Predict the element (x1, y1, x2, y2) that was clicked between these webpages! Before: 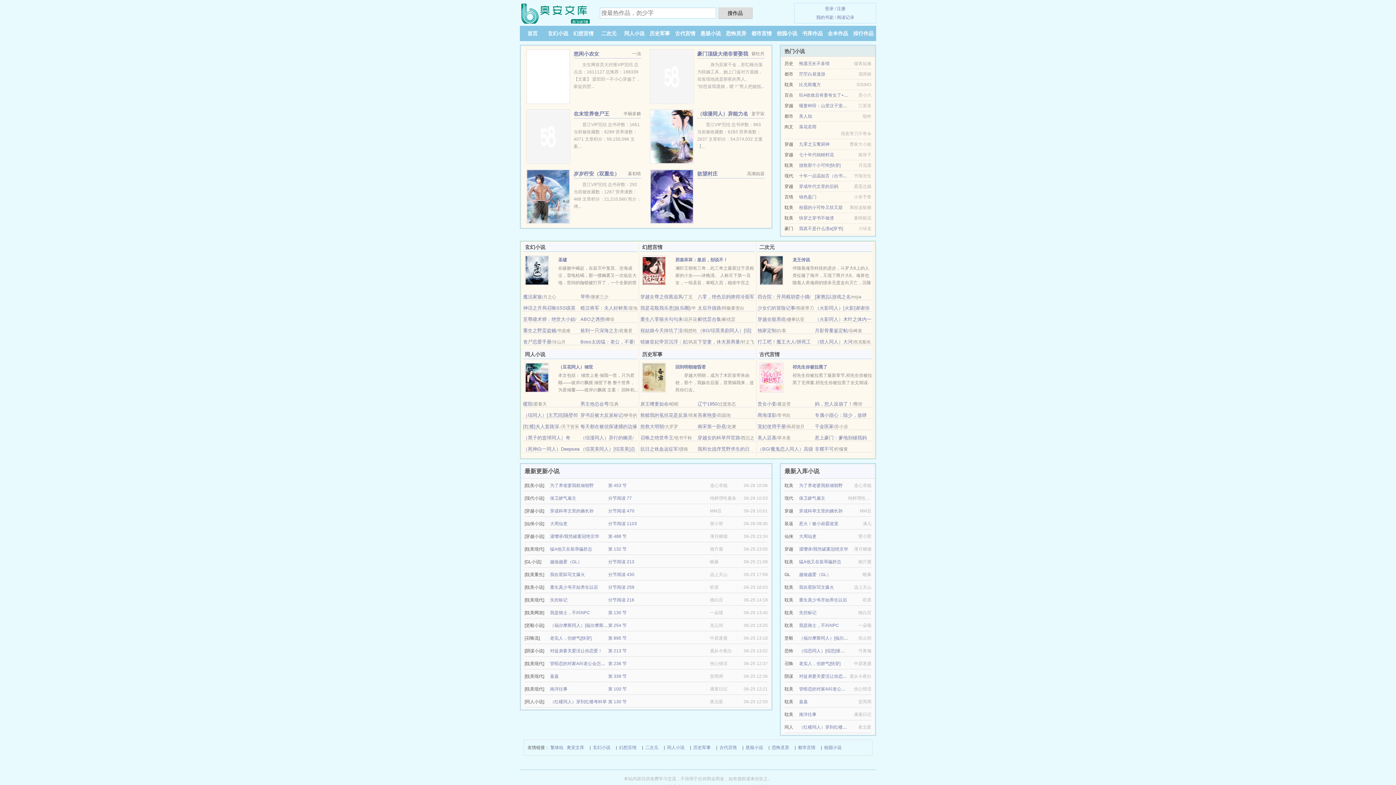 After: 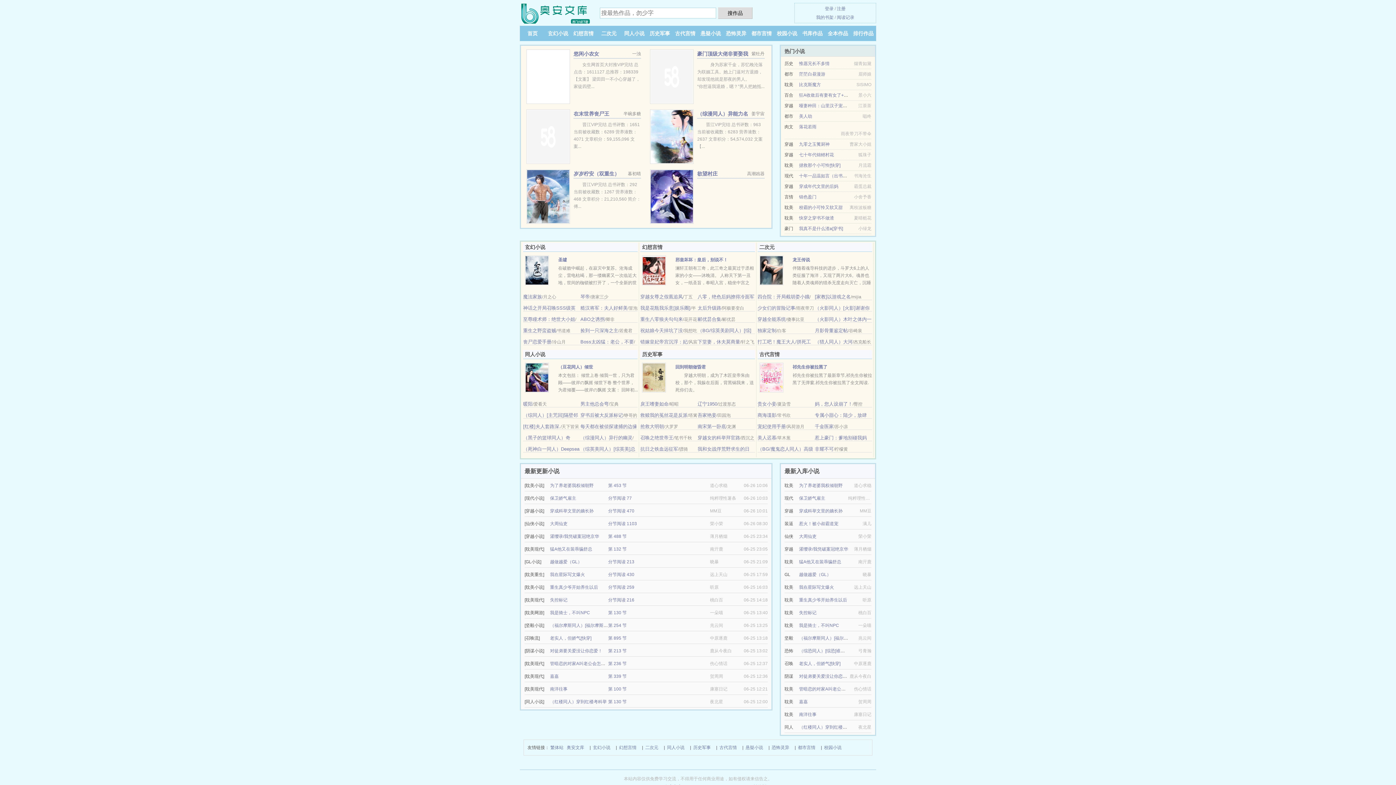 Action: bbox: (649, 30, 670, 36) label: 历史军事